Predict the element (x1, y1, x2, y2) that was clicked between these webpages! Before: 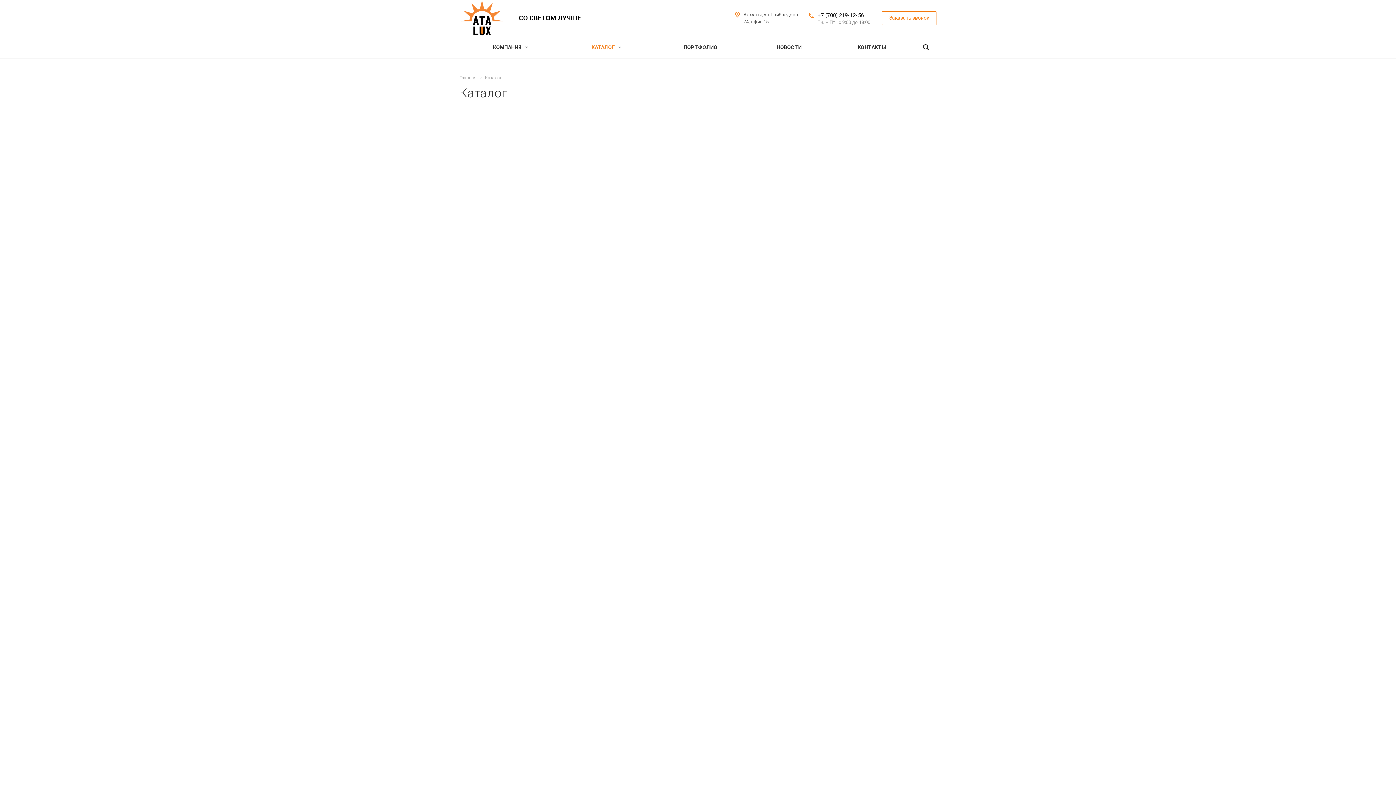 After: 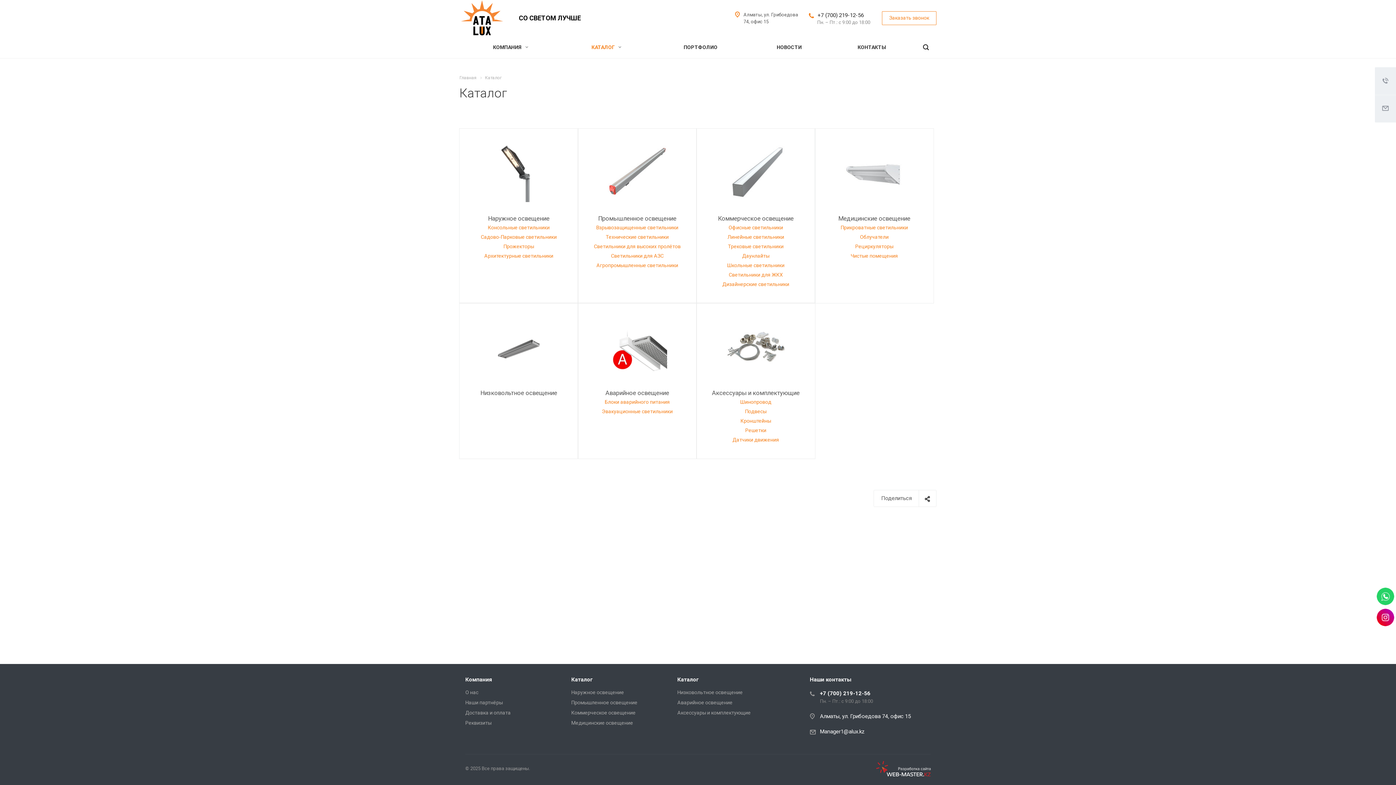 Action: bbox: (587, 36, 625, 58) label: КАТАЛОГ 